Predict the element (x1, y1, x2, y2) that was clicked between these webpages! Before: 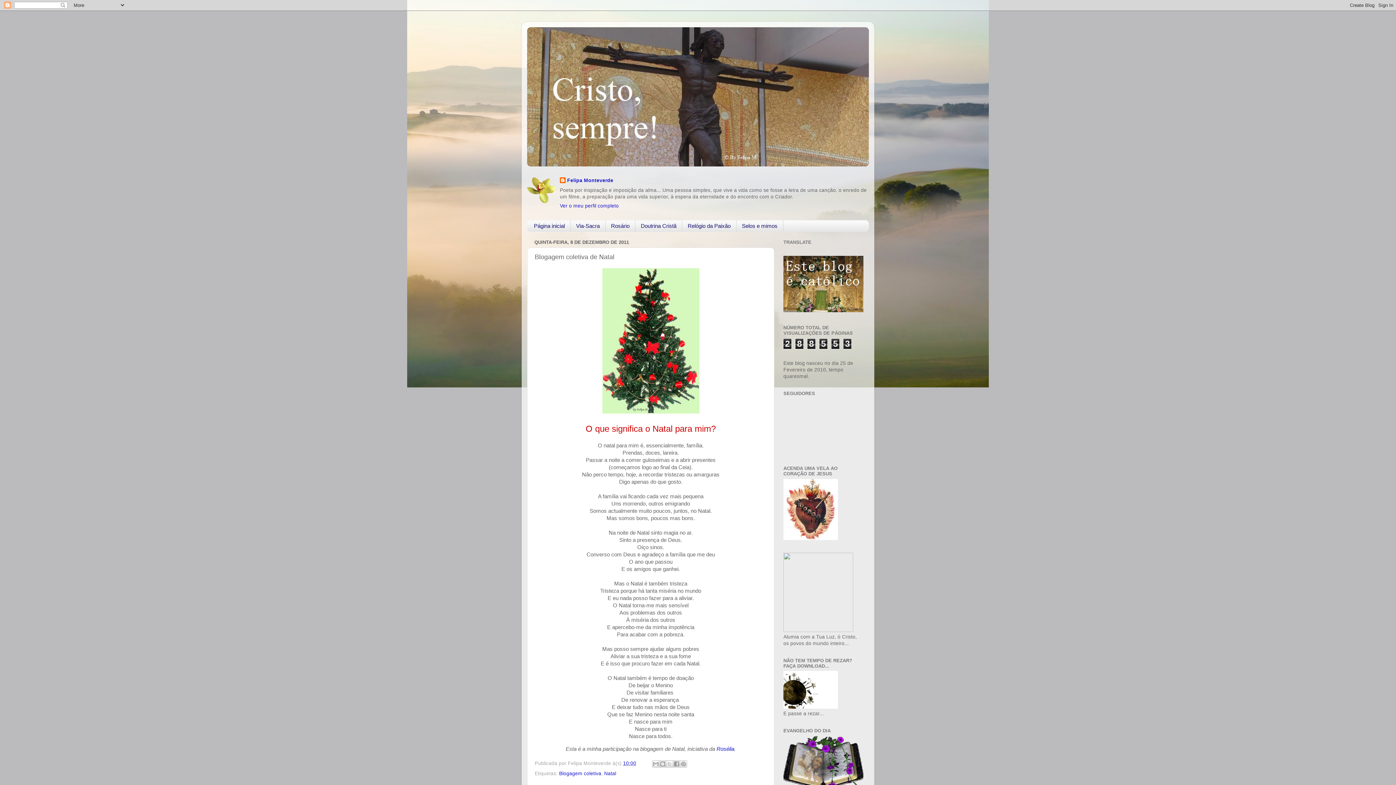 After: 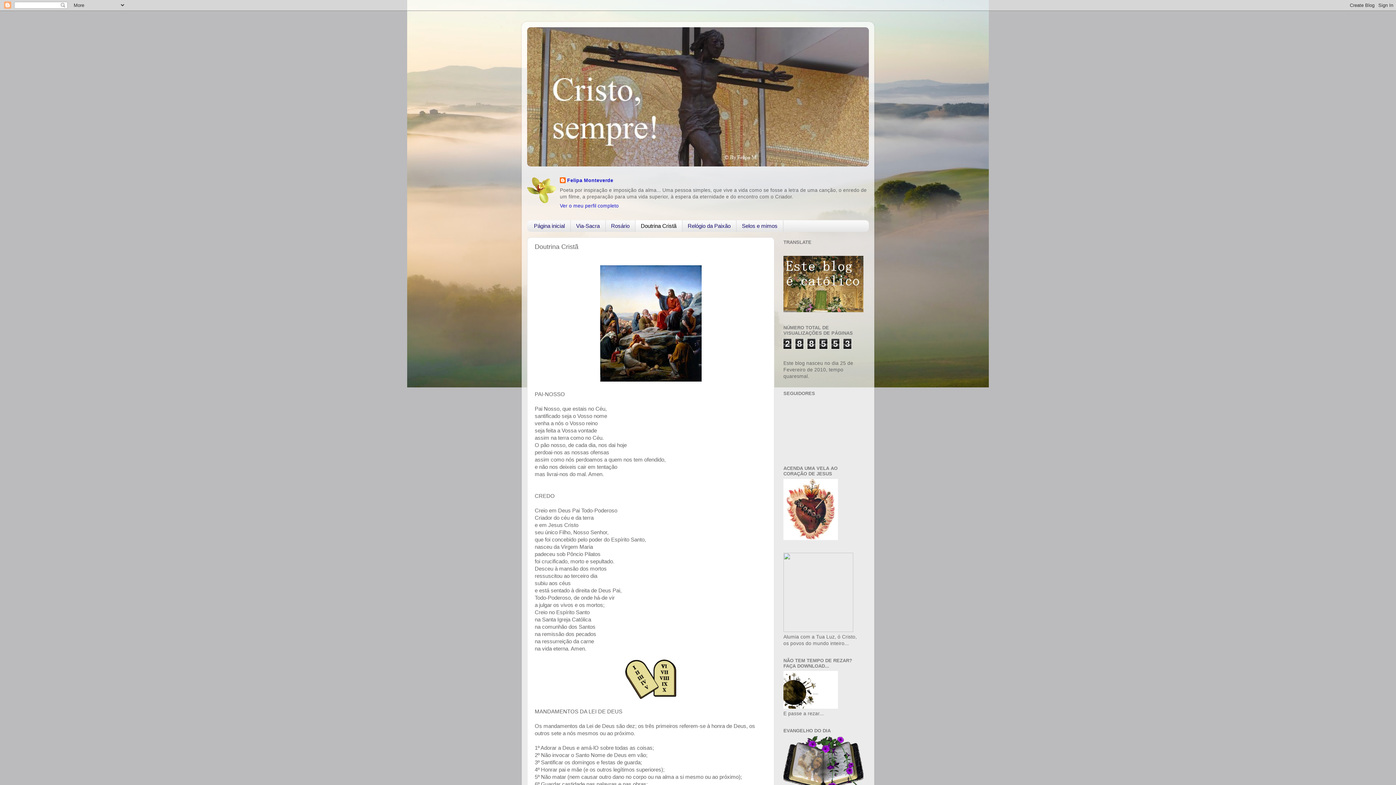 Action: bbox: (635, 220, 682, 231) label: Doutrina Cristã